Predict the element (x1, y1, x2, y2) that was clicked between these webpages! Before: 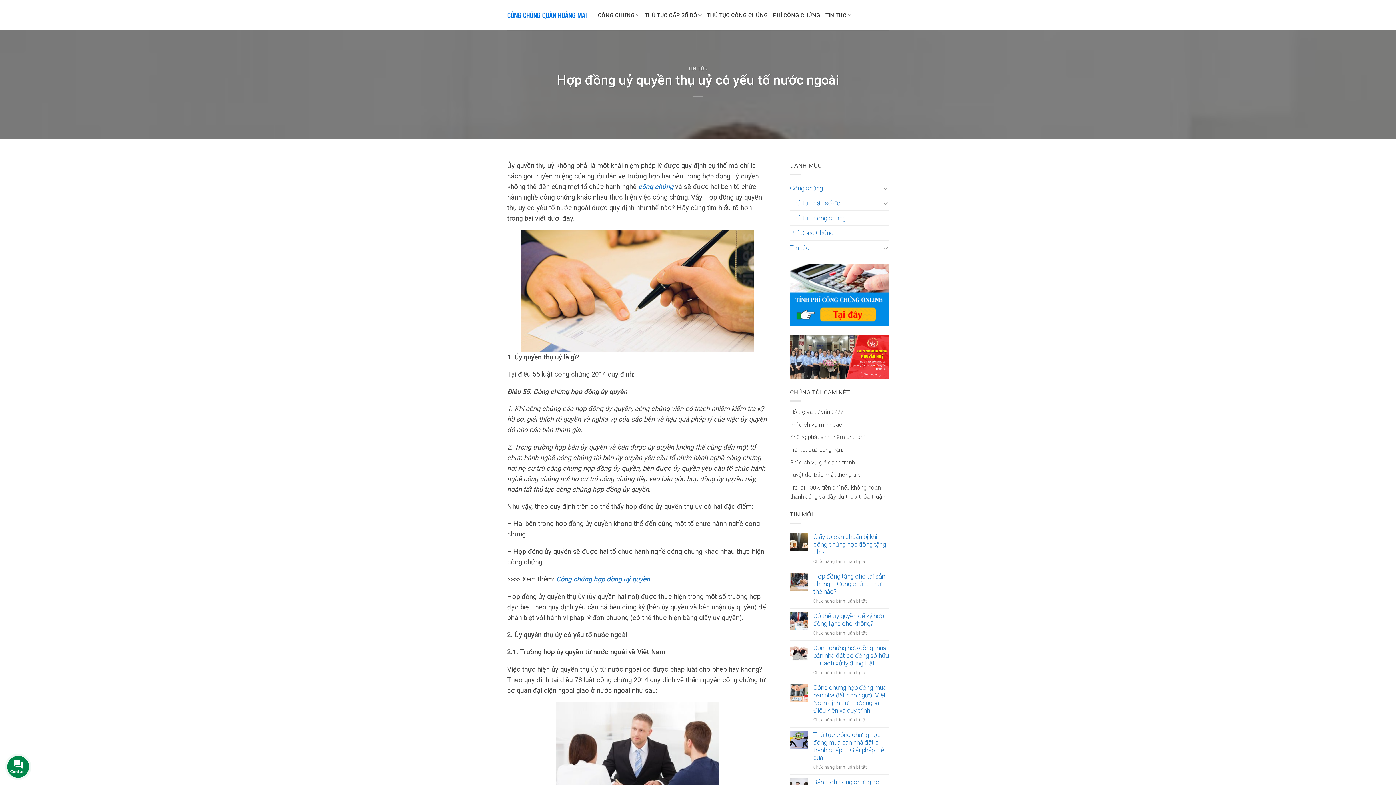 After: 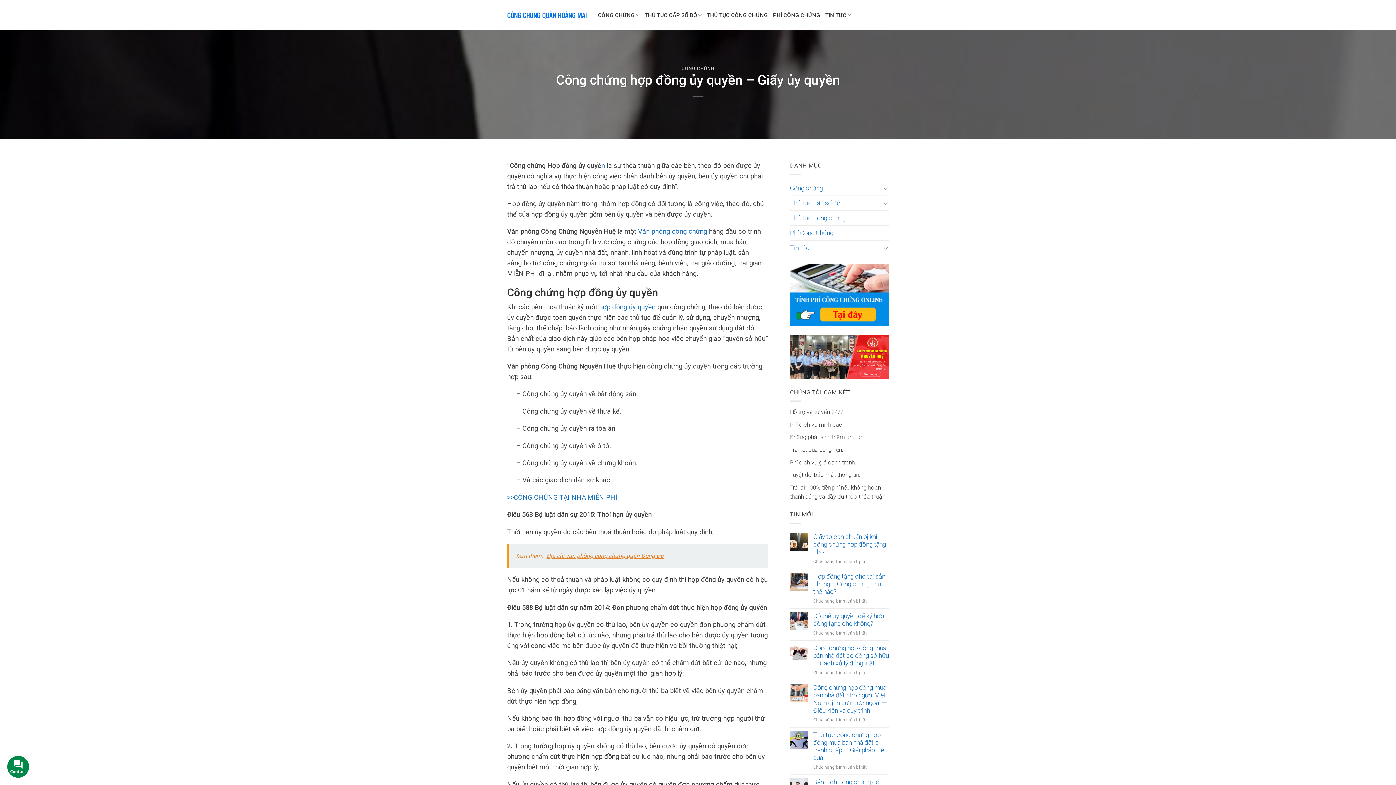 Action: bbox: (556, 575, 650, 583) label: Công chứng hợp đồng uỷ quyền